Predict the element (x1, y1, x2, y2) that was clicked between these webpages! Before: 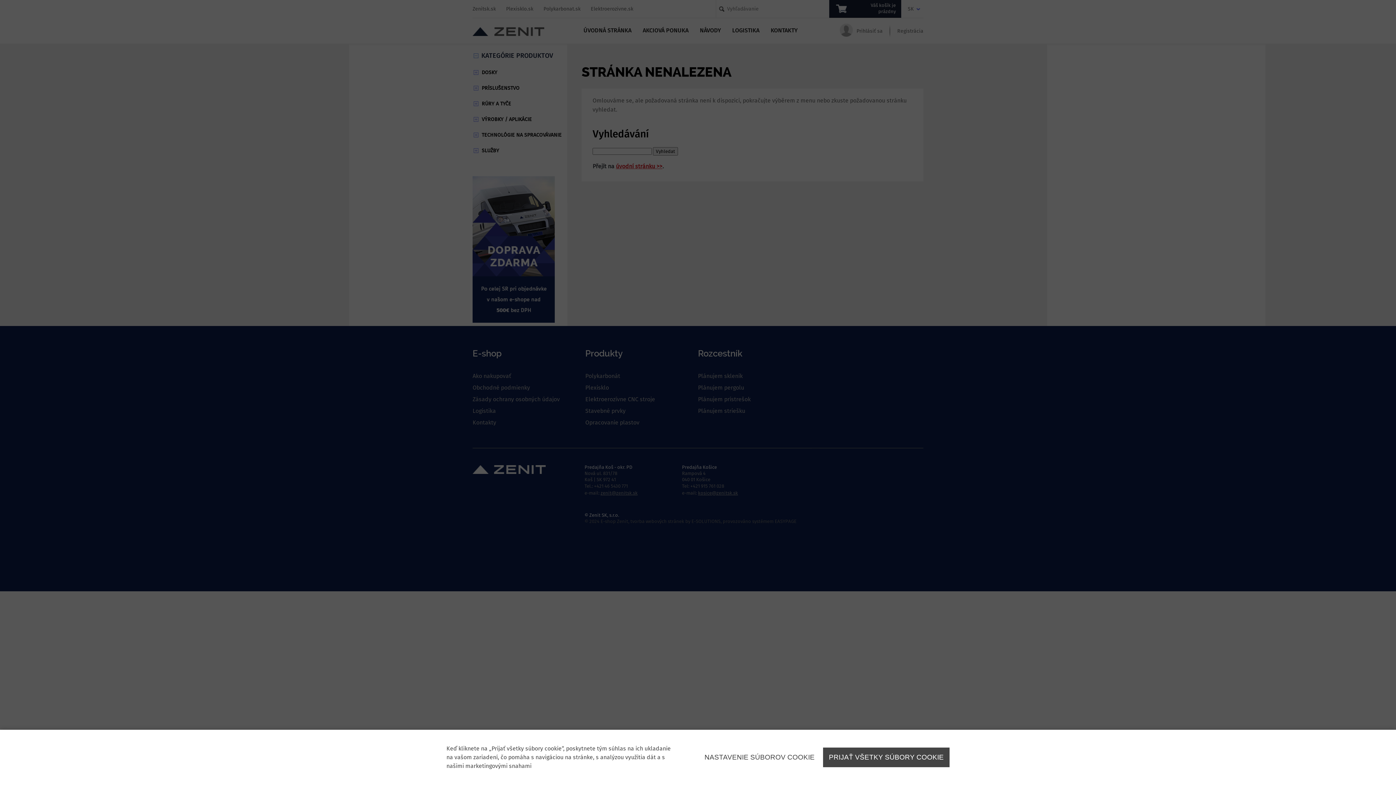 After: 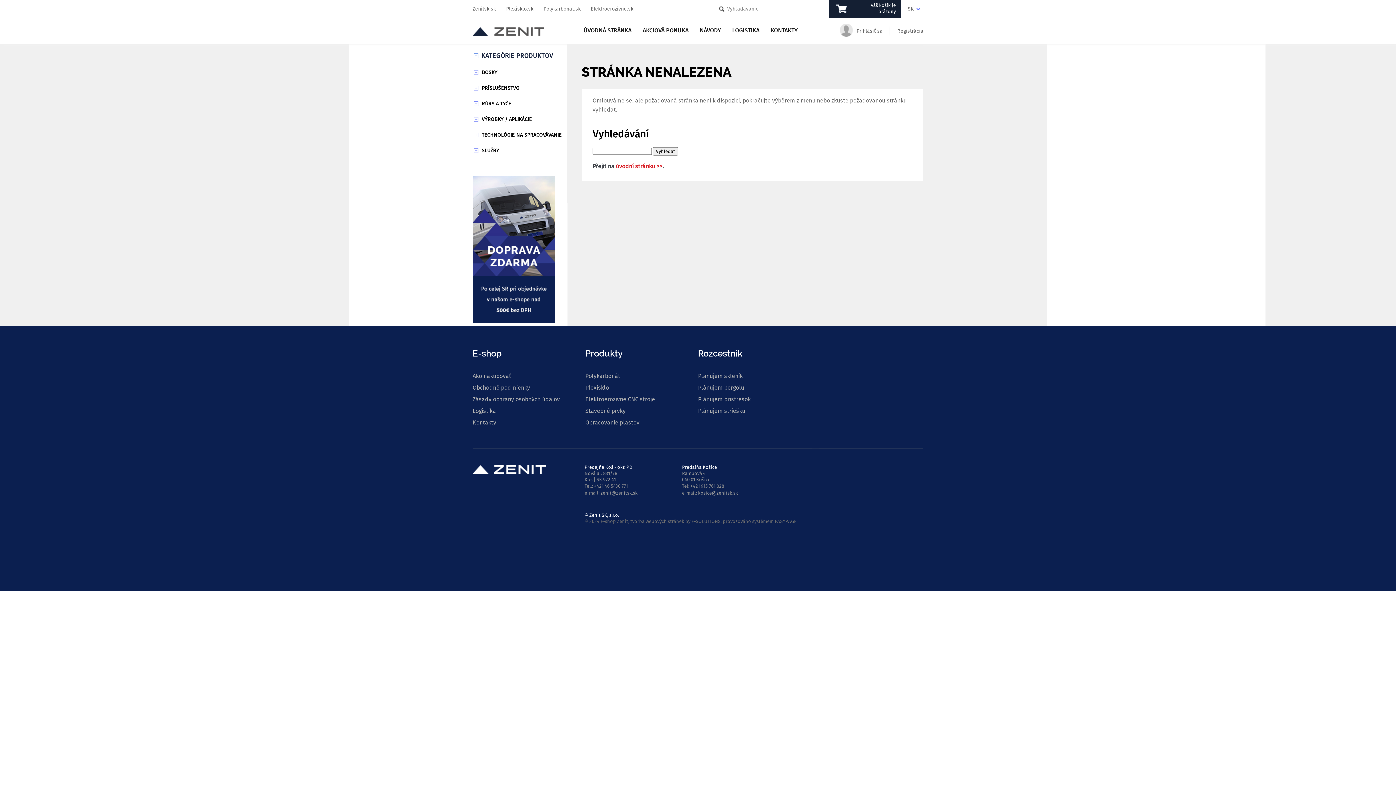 Action: label: PRIJAŤ VŠETKY SÚBORY COOKIE bbox: (823, 748, 949, 767)